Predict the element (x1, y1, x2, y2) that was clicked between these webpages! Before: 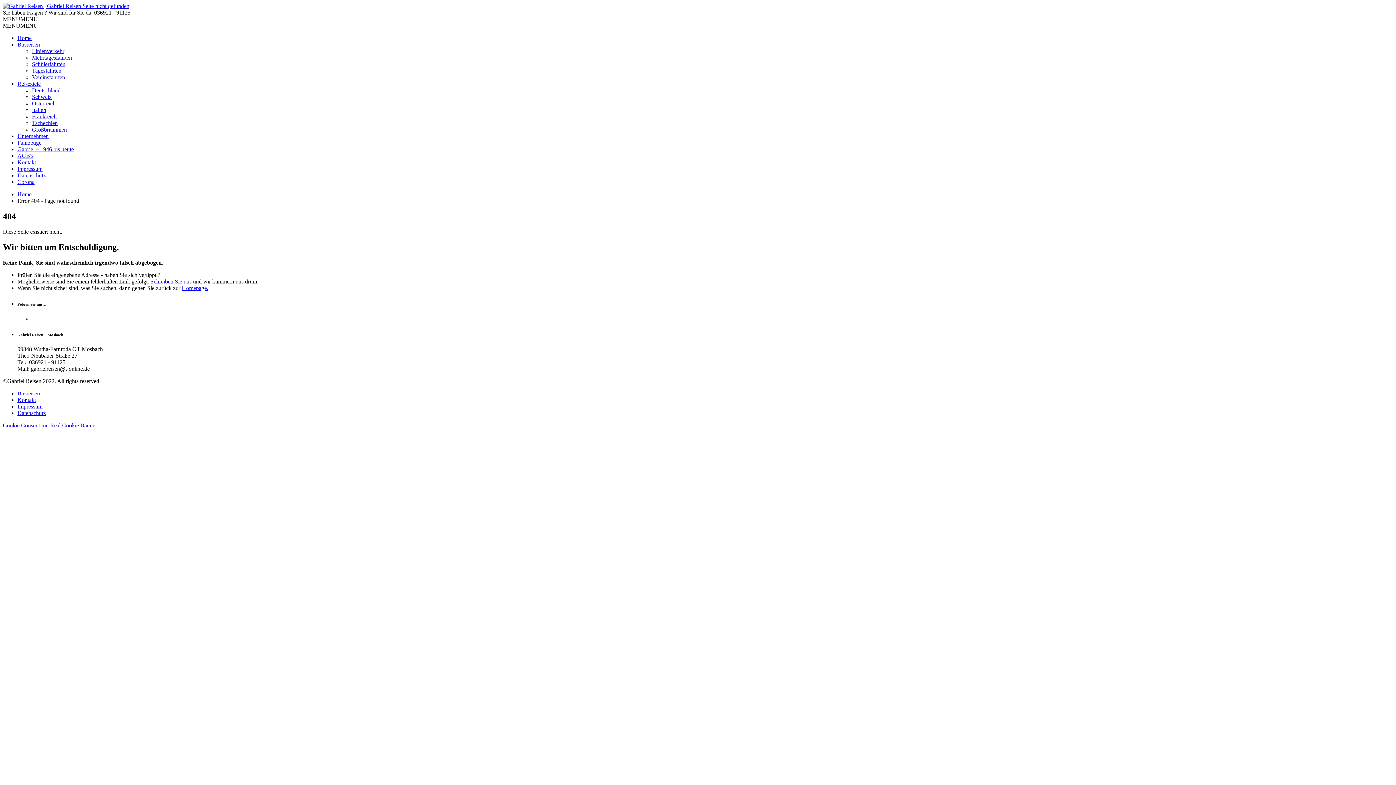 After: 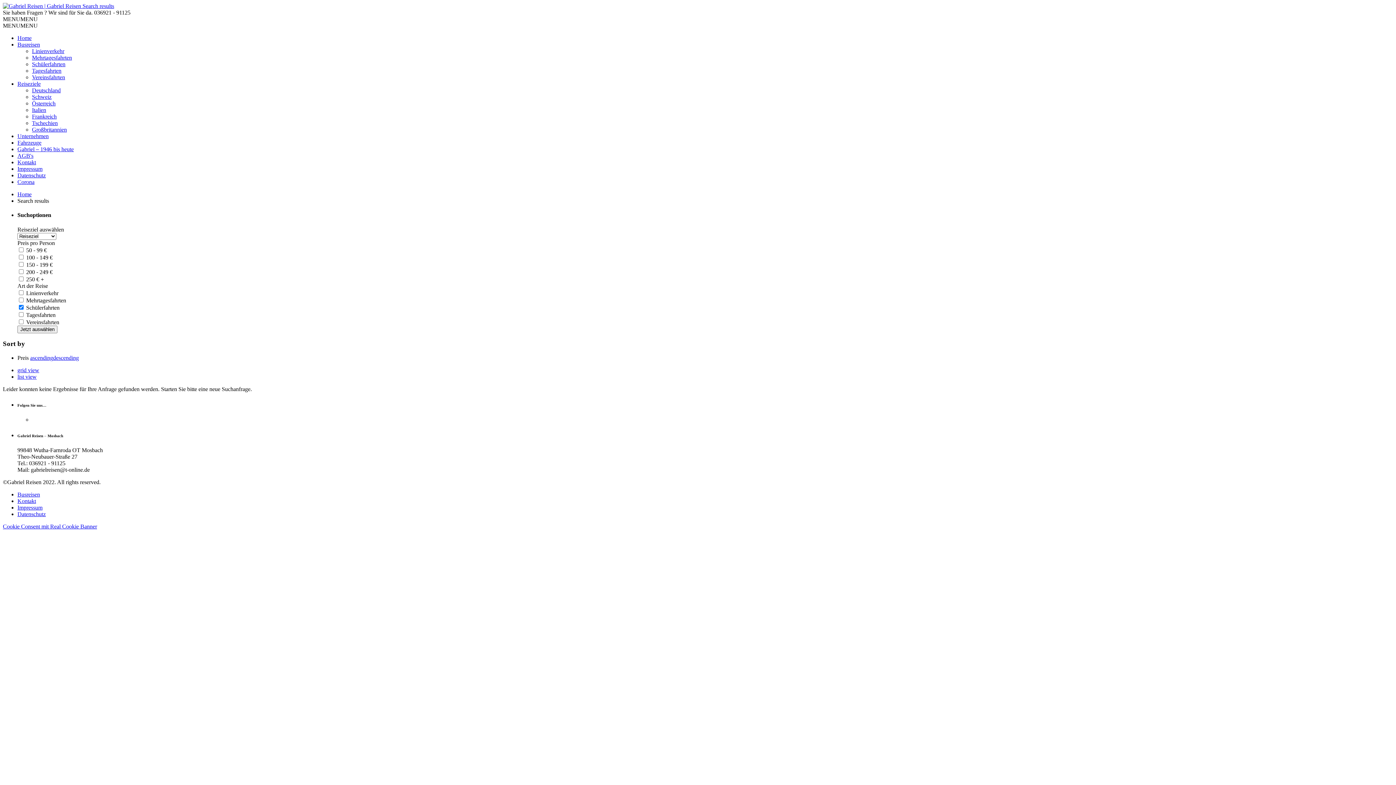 Action: label: Schülerfahrten bbox: (32, 61, 65, 67)